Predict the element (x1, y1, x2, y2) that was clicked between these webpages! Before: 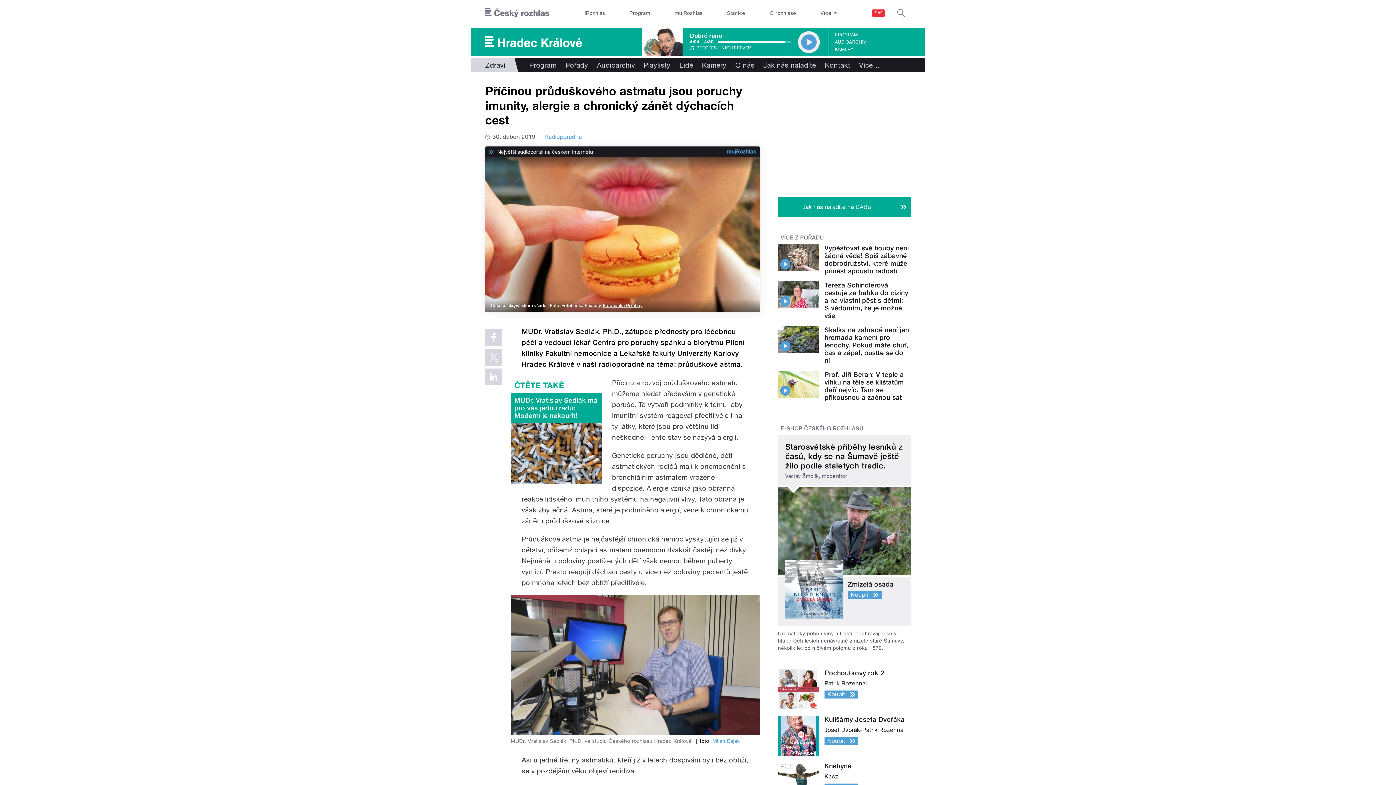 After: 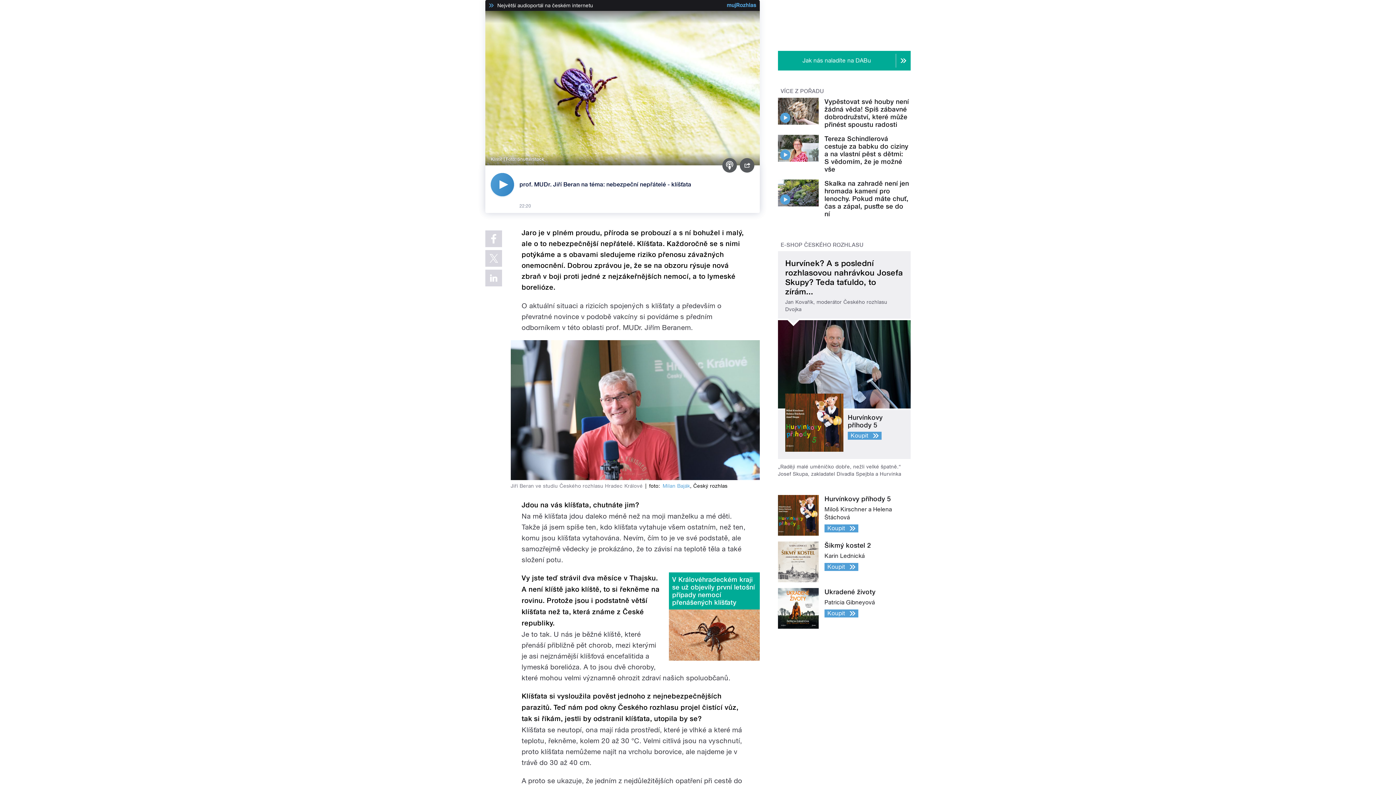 Action: bbox: (780, 385, 790, 395)